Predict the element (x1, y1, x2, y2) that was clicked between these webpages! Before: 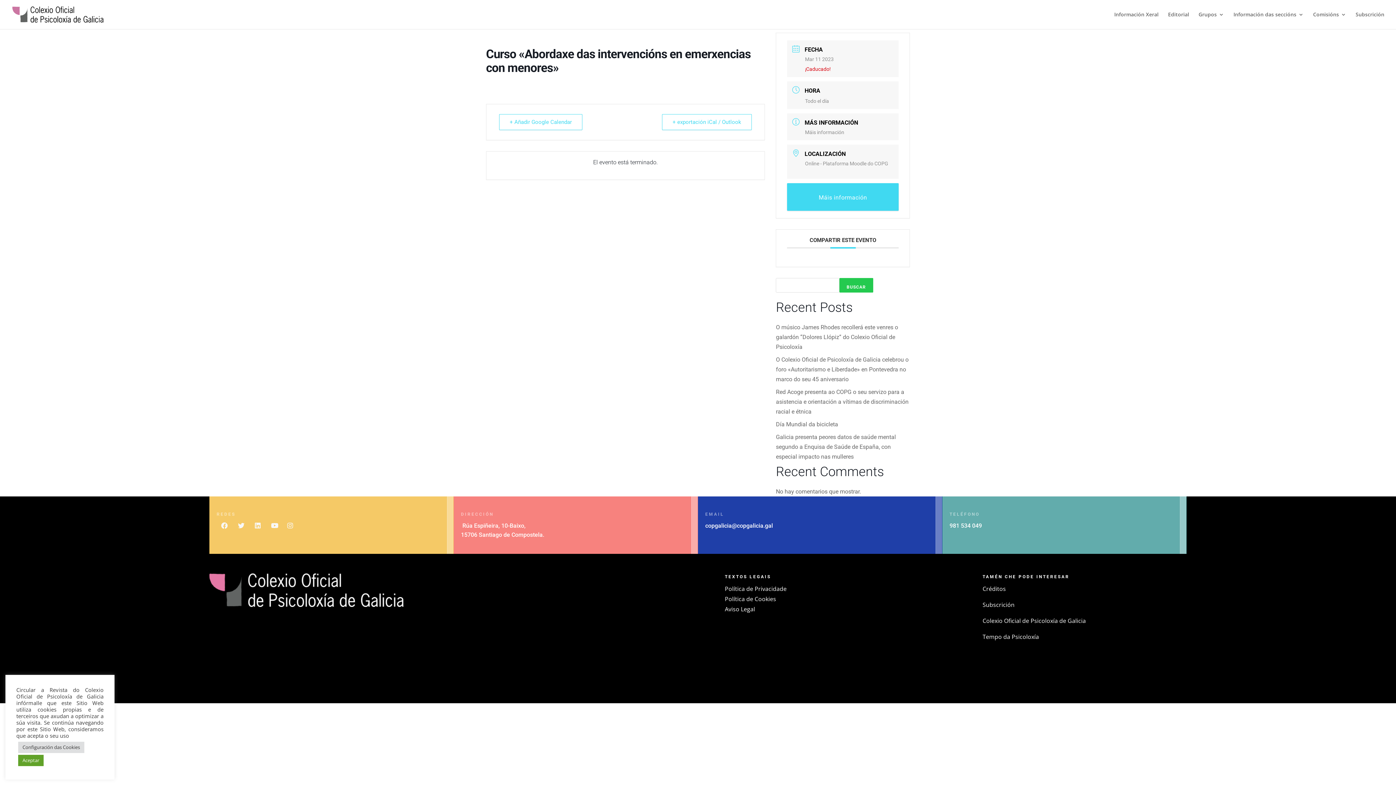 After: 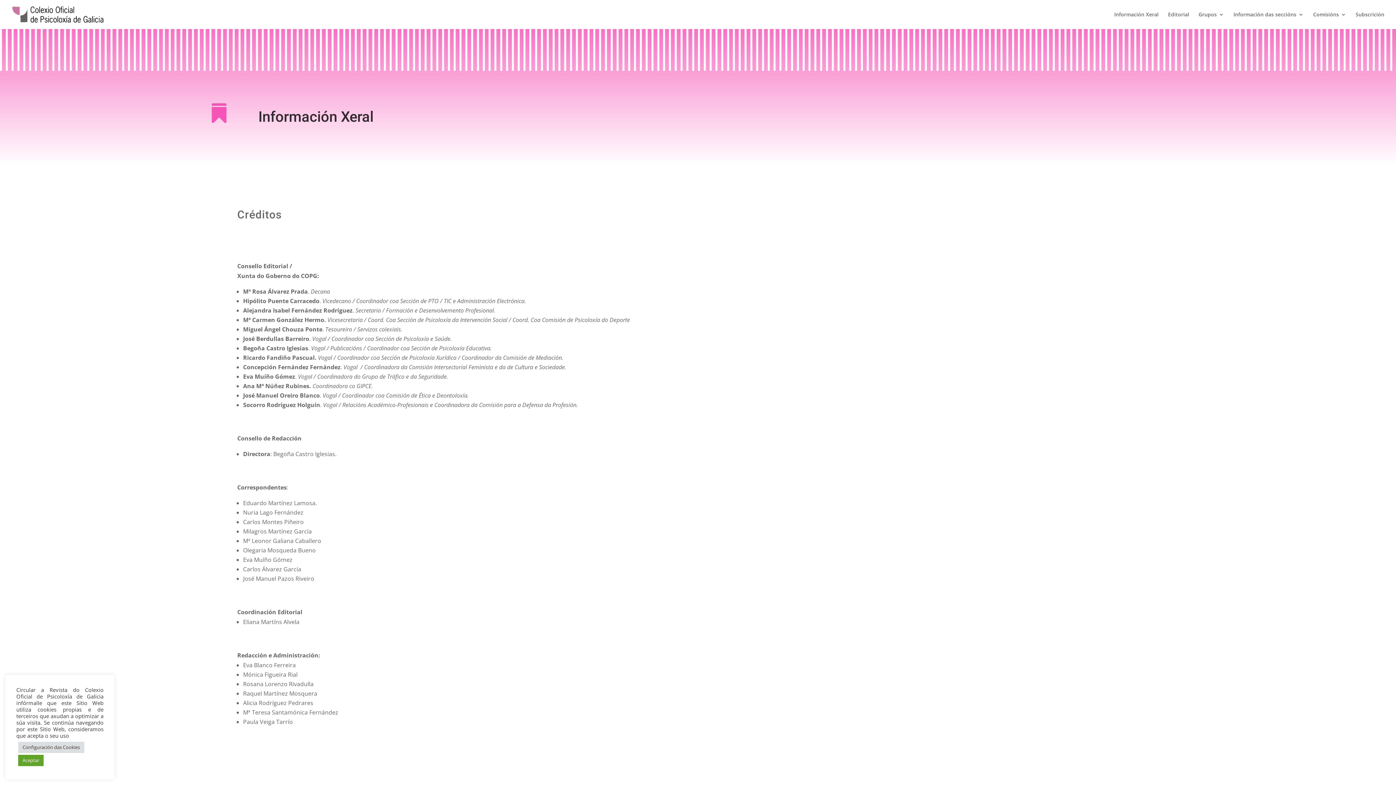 Action: bbox: (982, 585, 1006, 593) label: Créditos